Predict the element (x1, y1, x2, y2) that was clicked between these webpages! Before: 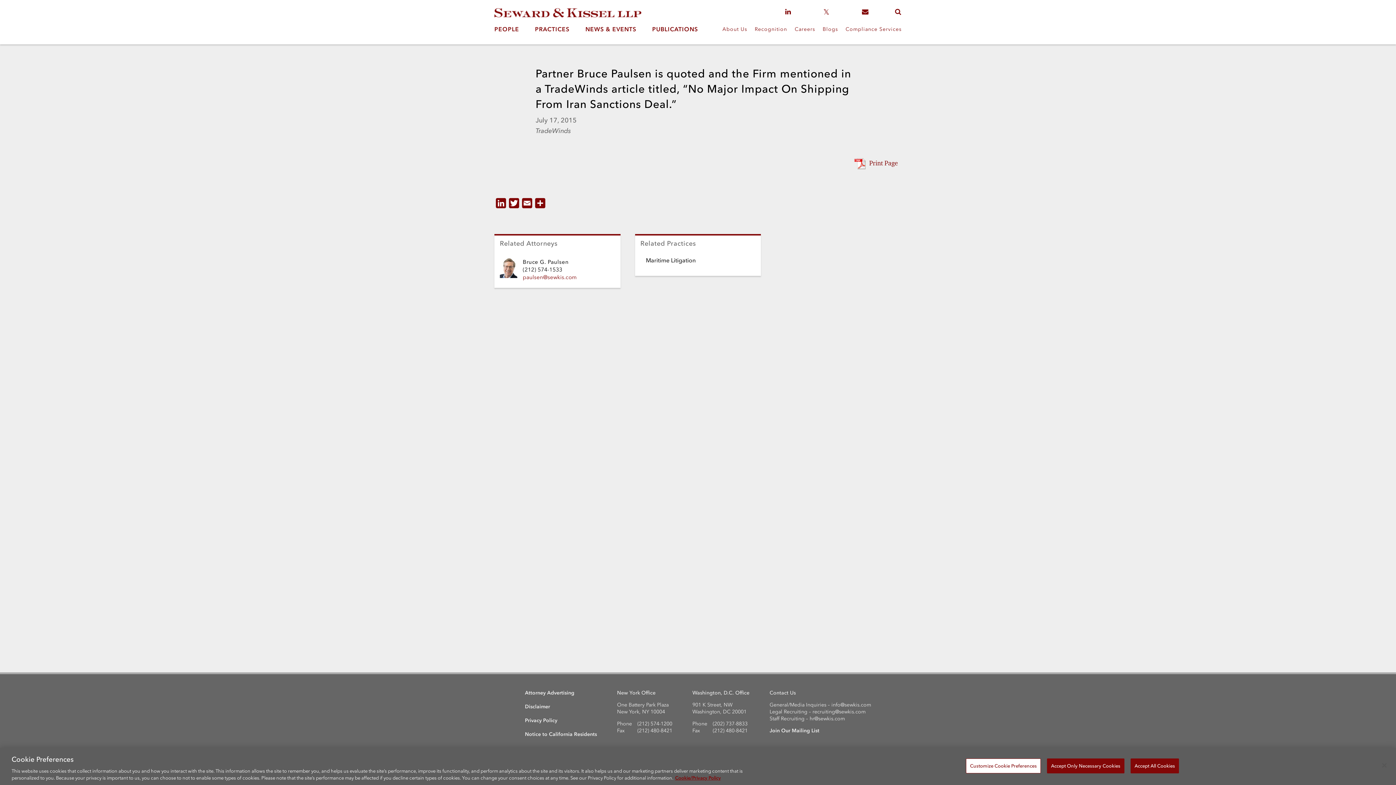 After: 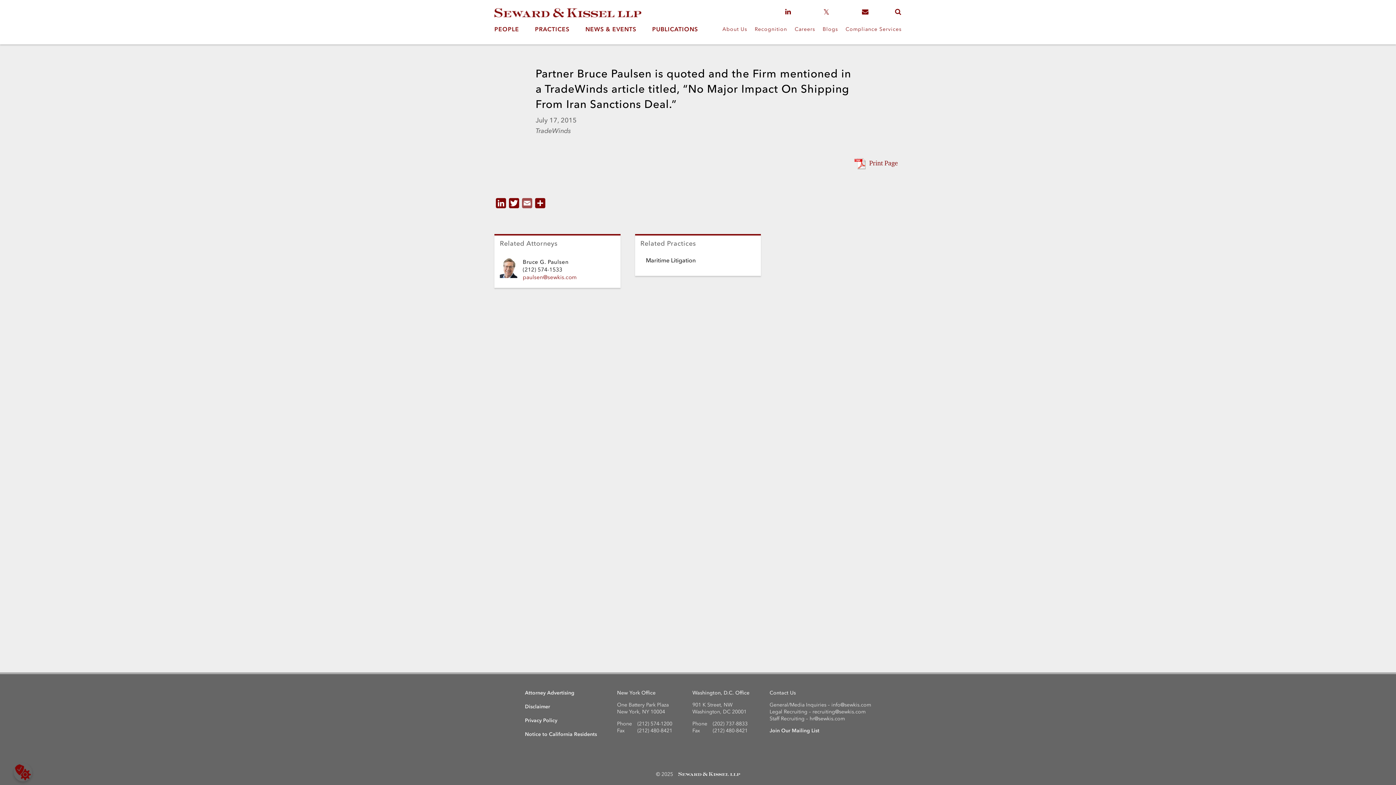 Action: label: Email bbox: (520, 198, 533, 212)